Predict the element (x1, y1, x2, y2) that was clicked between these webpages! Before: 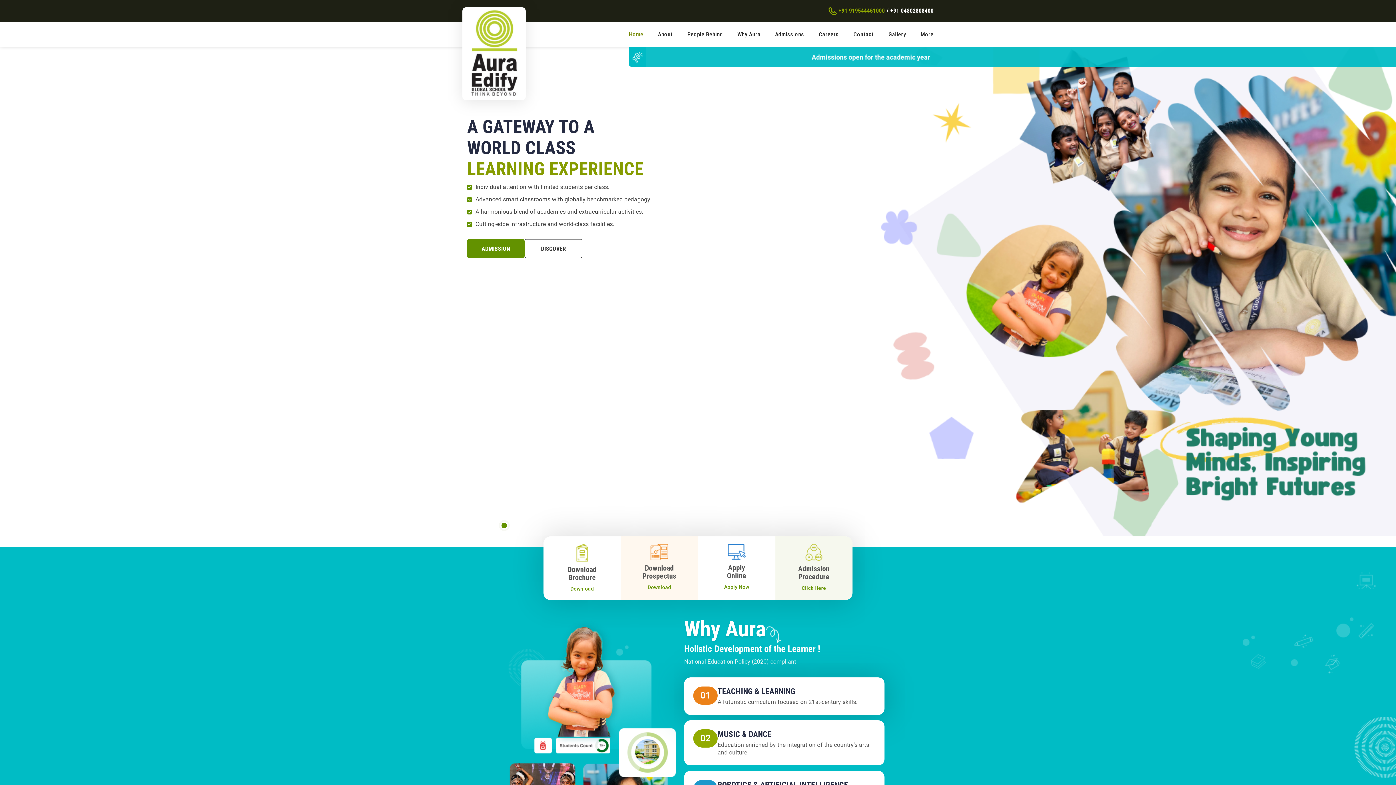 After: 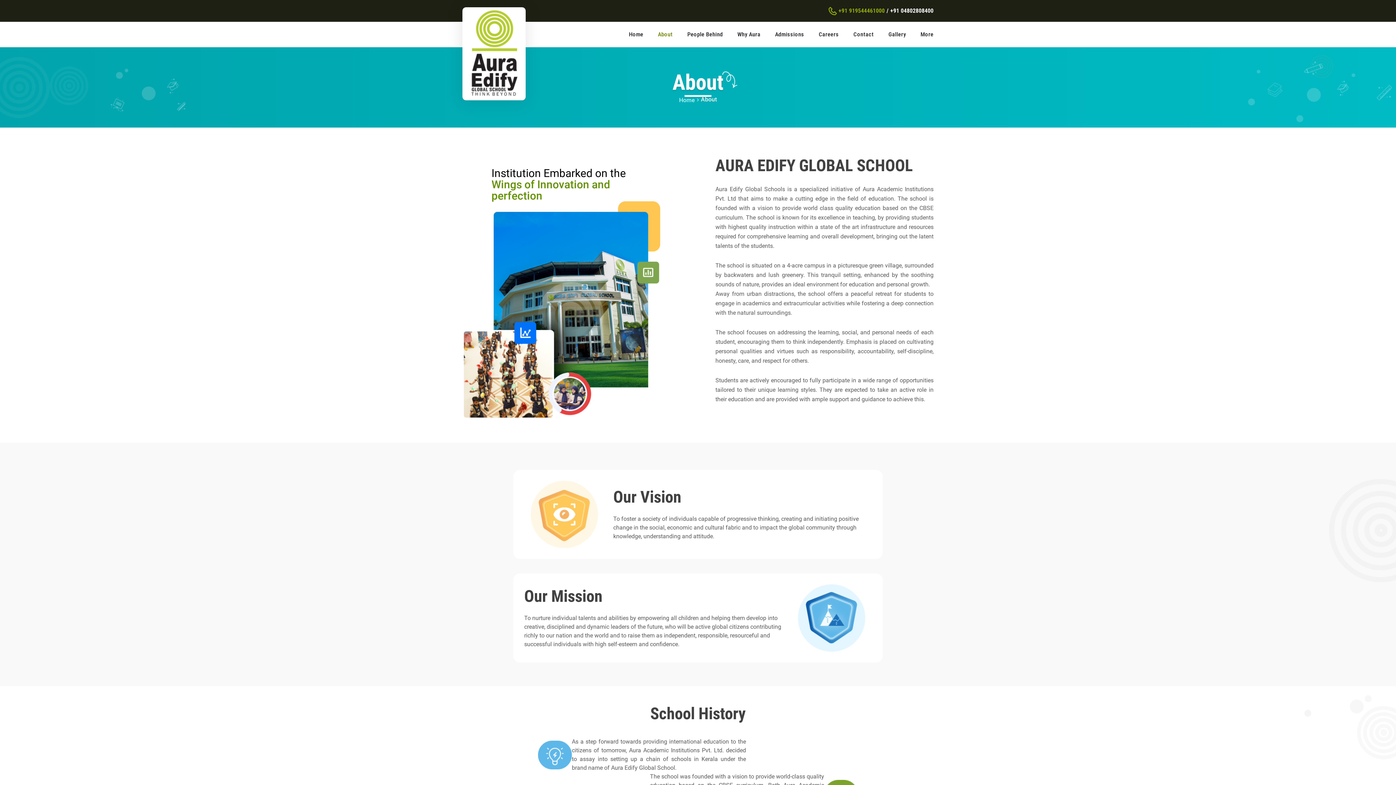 Action: bbox: (650, 21, 680, 47) label: About